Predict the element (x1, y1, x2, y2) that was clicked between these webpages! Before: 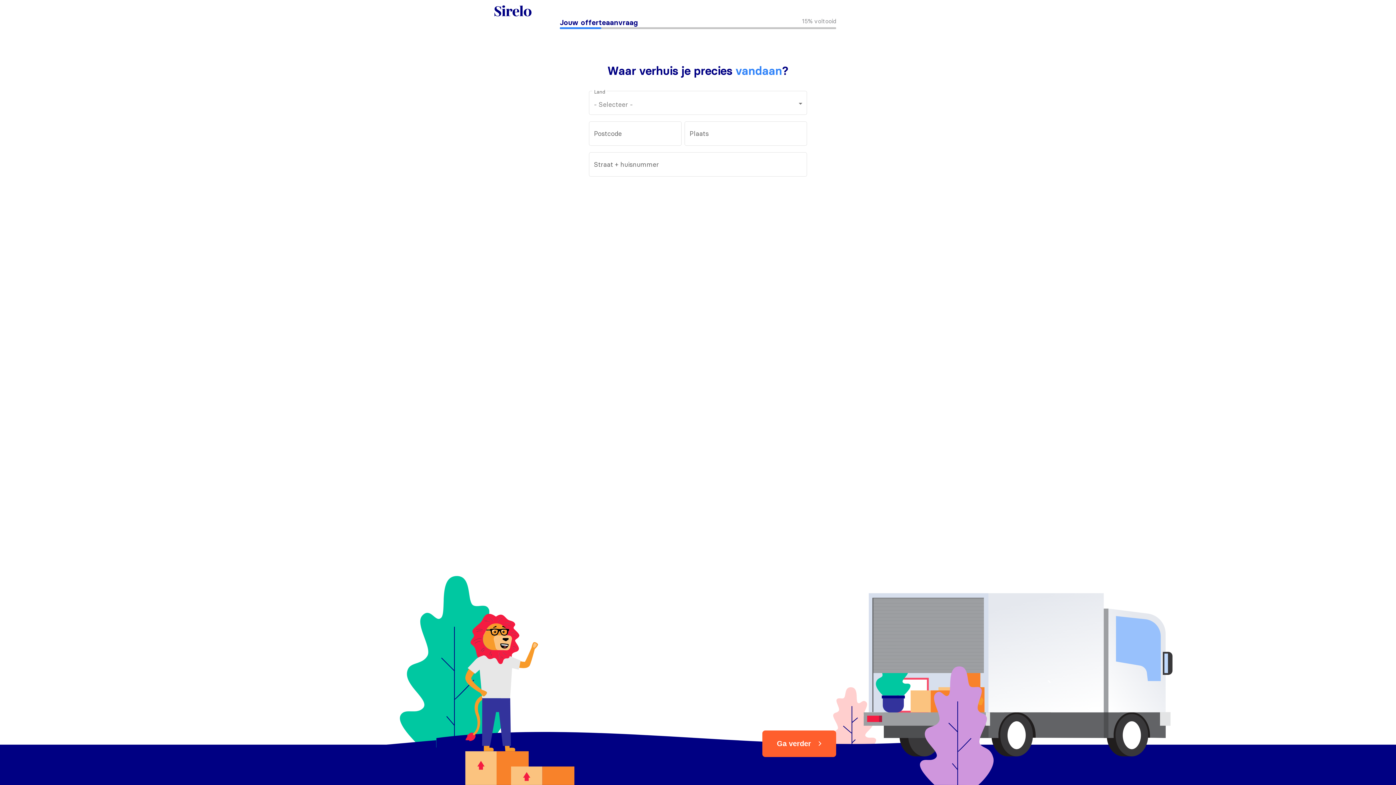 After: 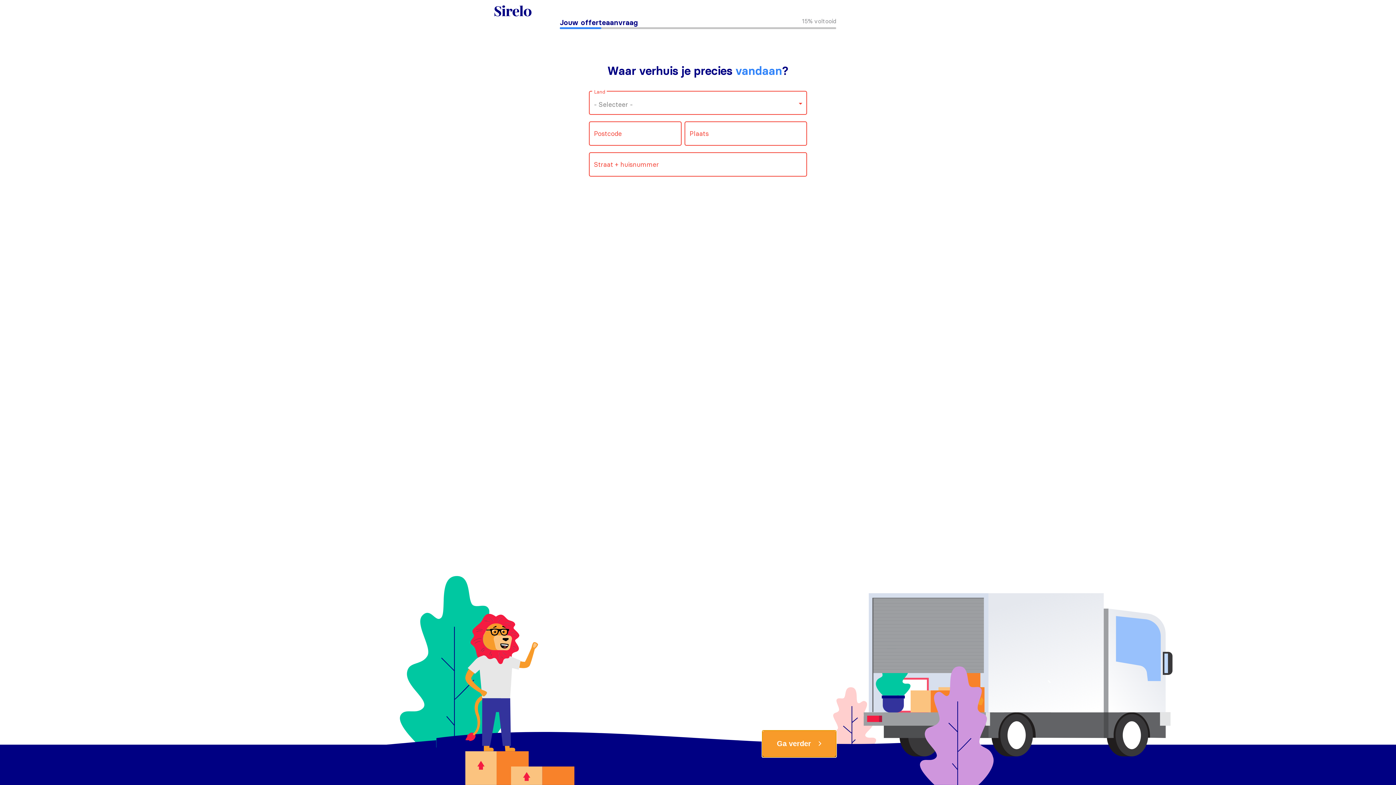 Action: label: Ga verder bbox: (762, 730, 836, 757)